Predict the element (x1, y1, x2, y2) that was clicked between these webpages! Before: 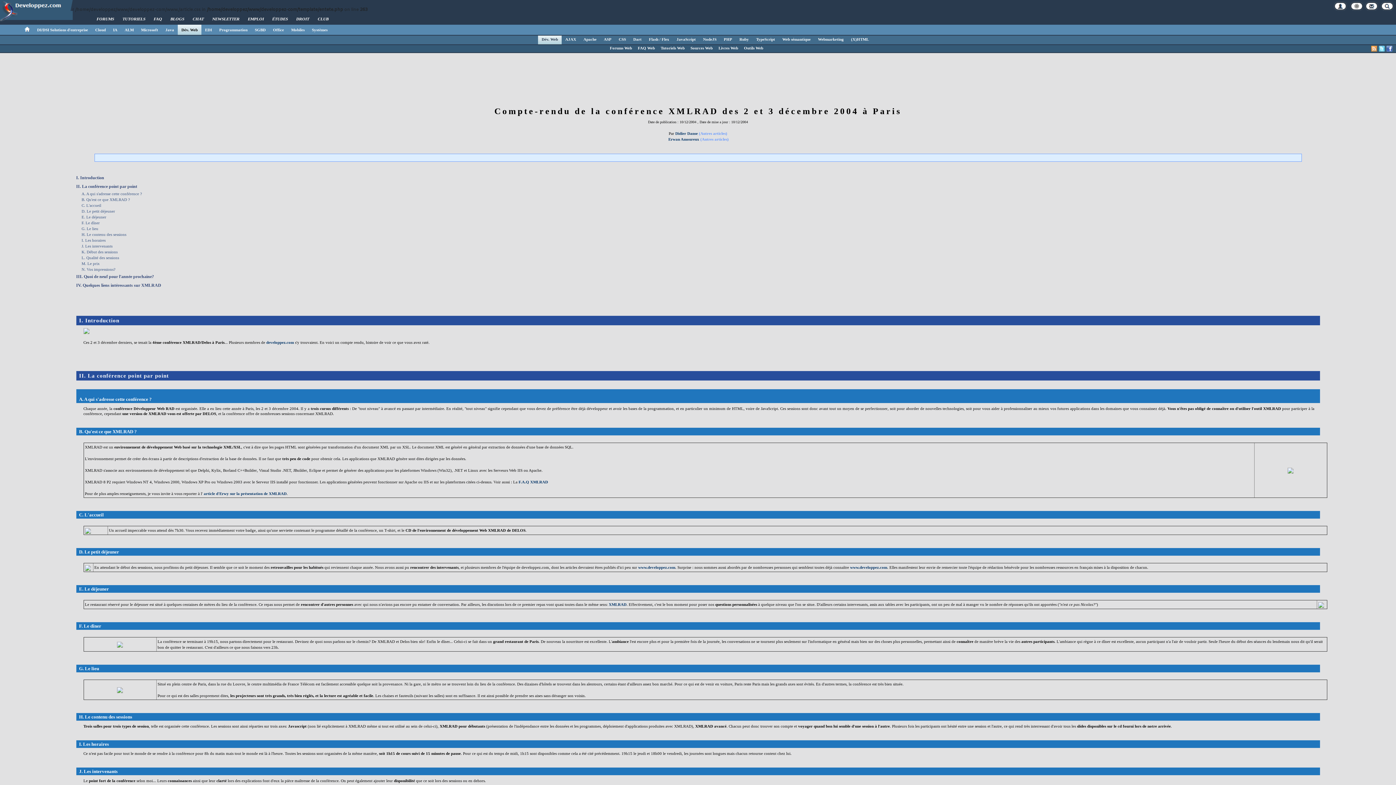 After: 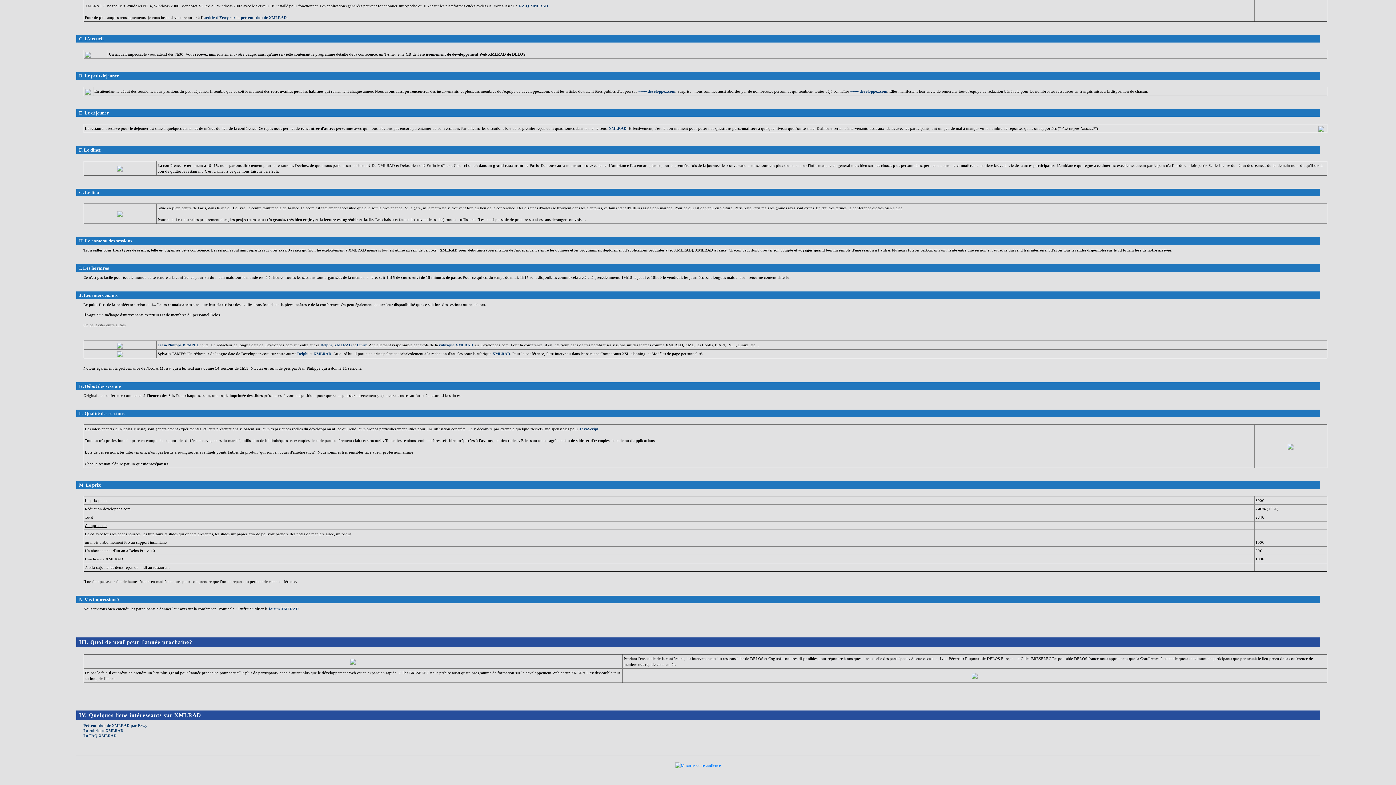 Action: bbox: (76, 282, 161, 288) label: IV. Quelques liens intéressants sur XMLRAD